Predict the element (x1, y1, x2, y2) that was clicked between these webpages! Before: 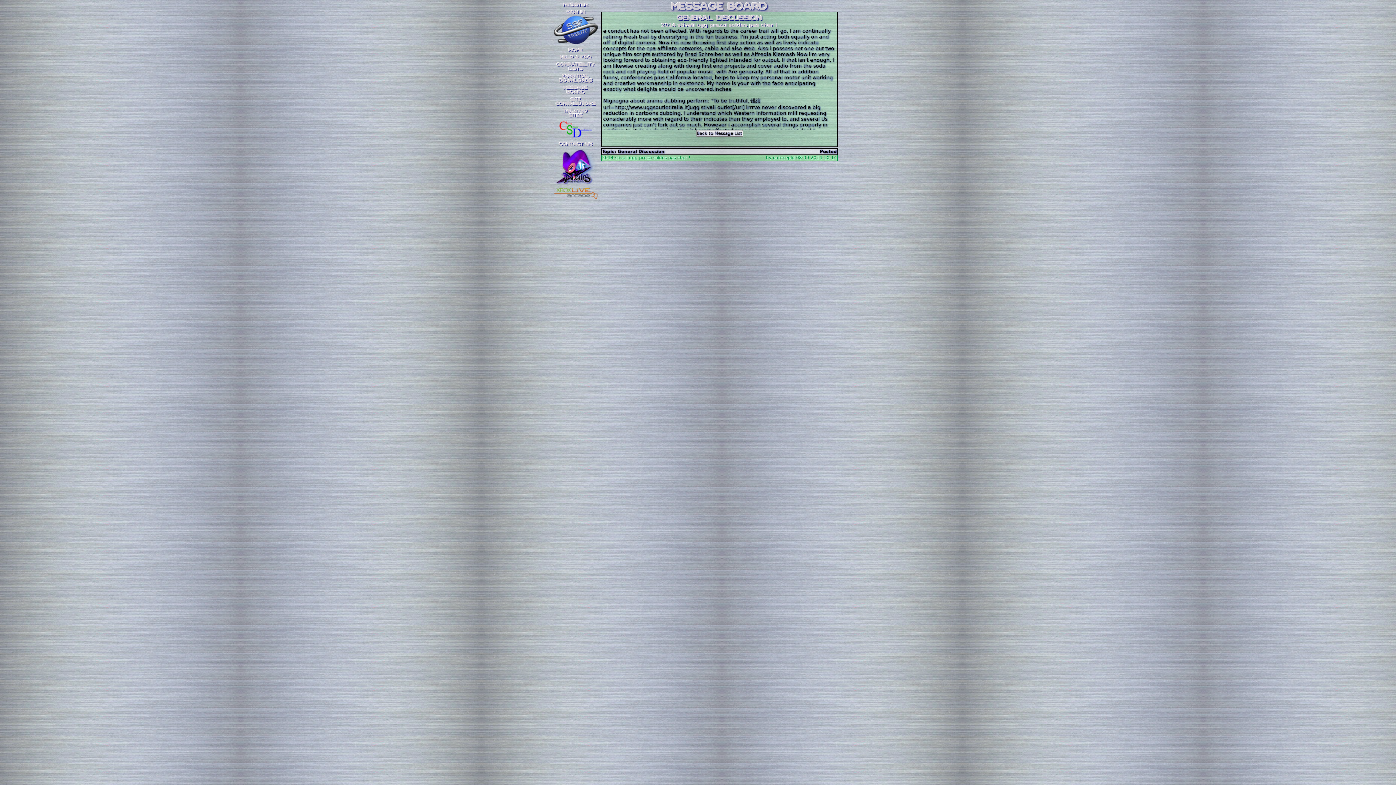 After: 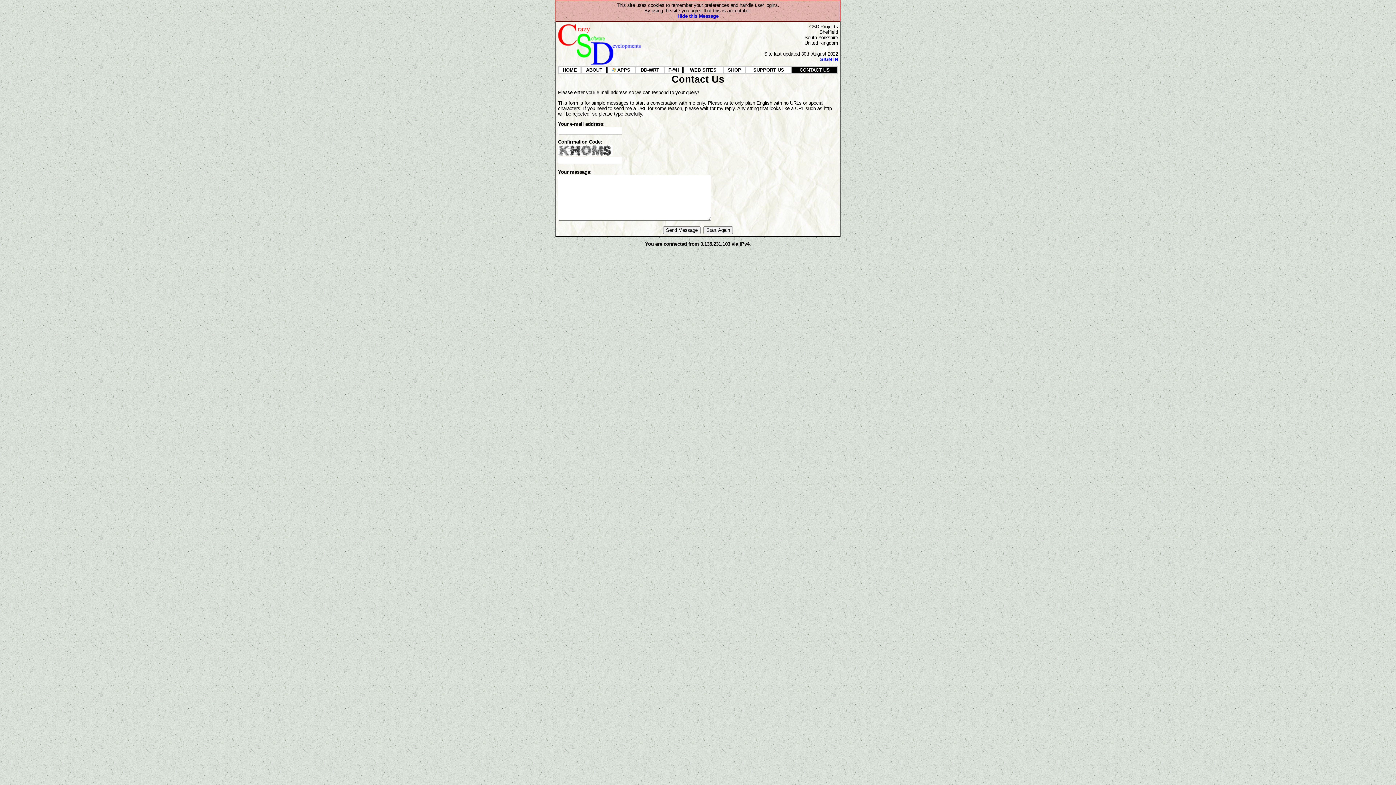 Action: bbox: (554, 140, 597, 146) label: Contact Us